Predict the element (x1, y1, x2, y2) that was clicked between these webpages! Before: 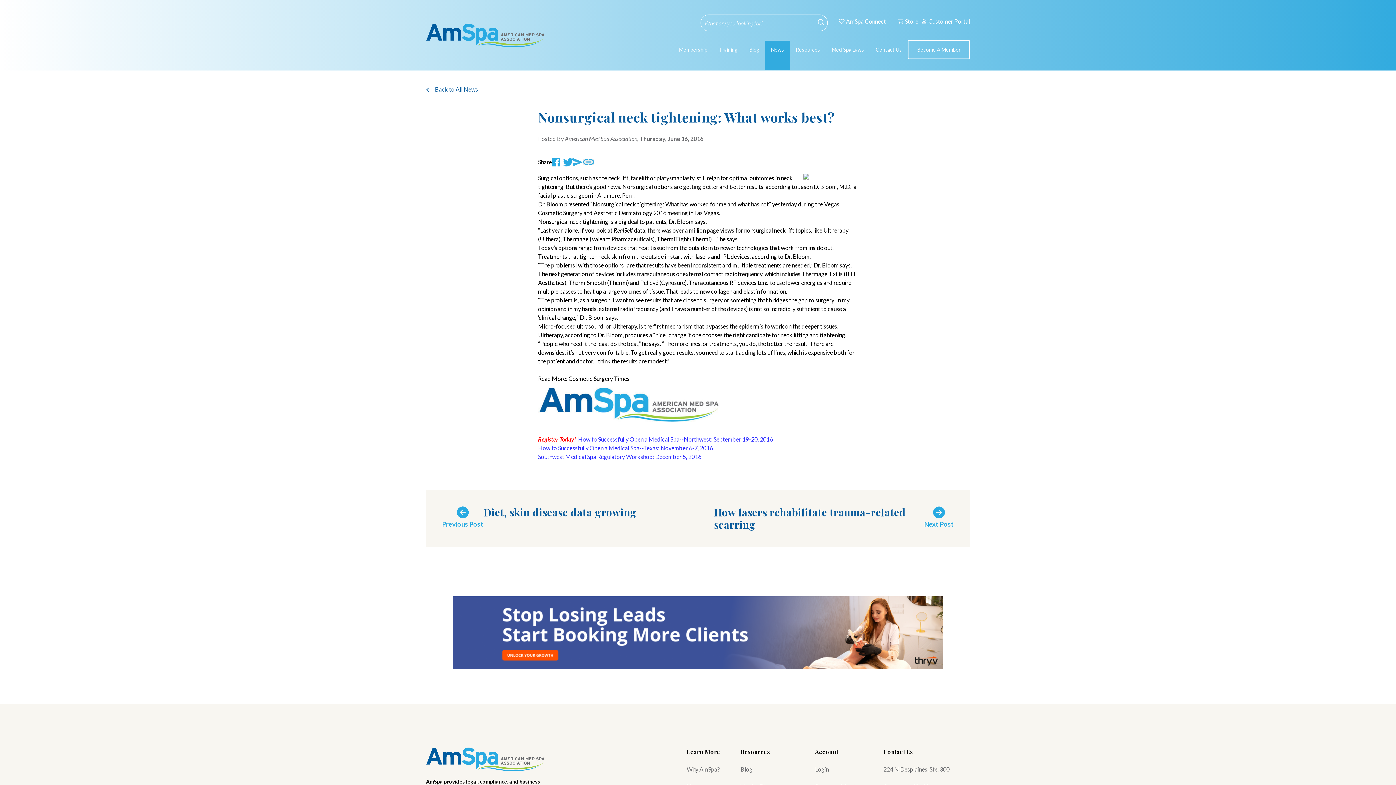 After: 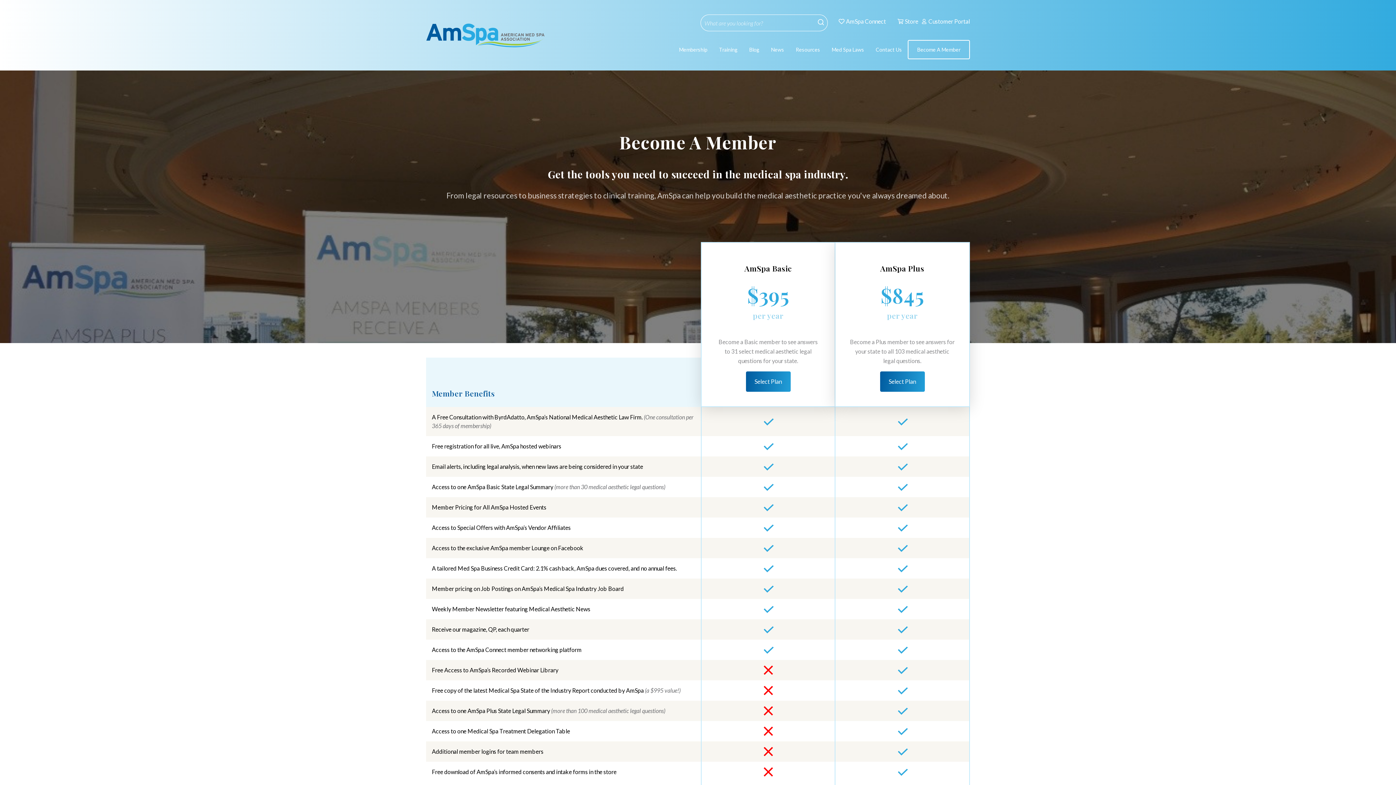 Action: label: Become A Member bbox: (908, 40, 970, 59)